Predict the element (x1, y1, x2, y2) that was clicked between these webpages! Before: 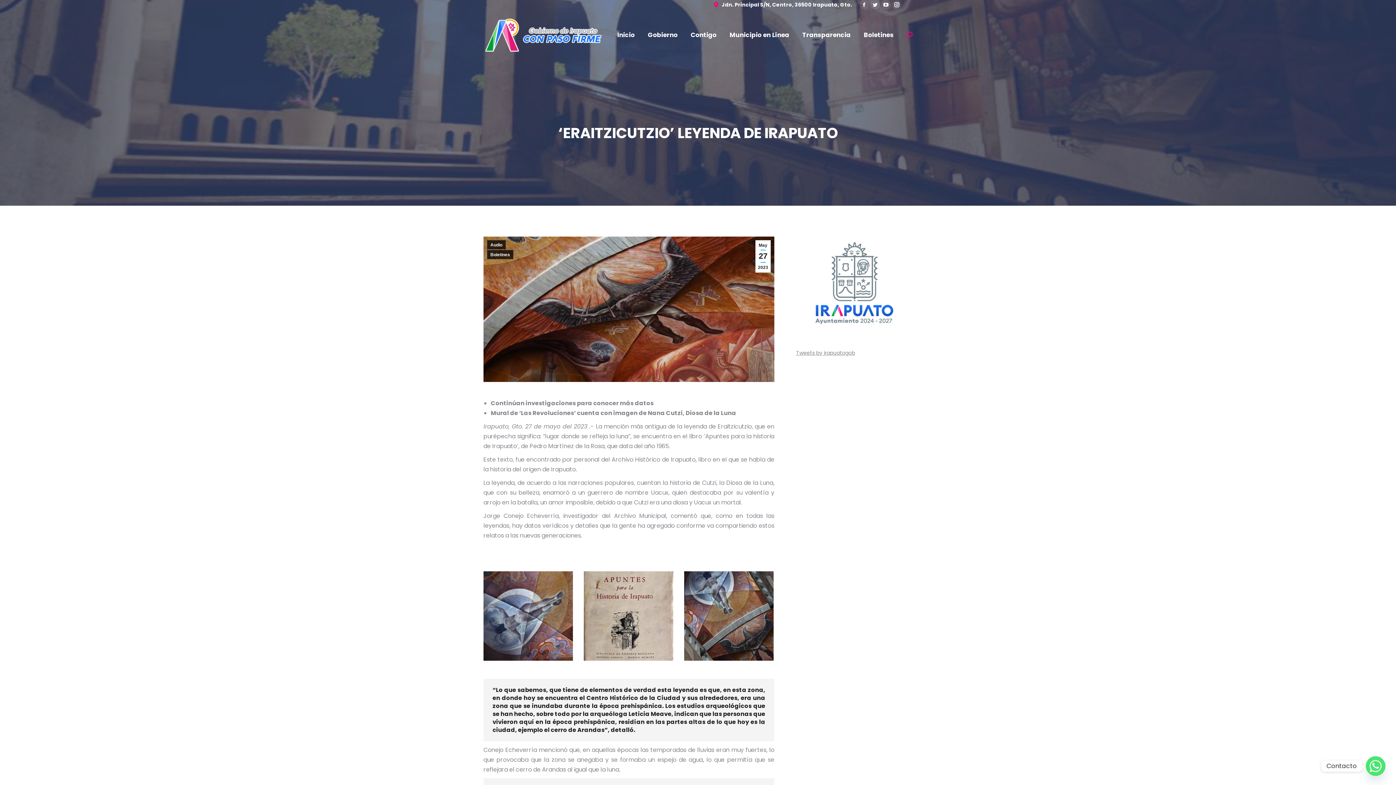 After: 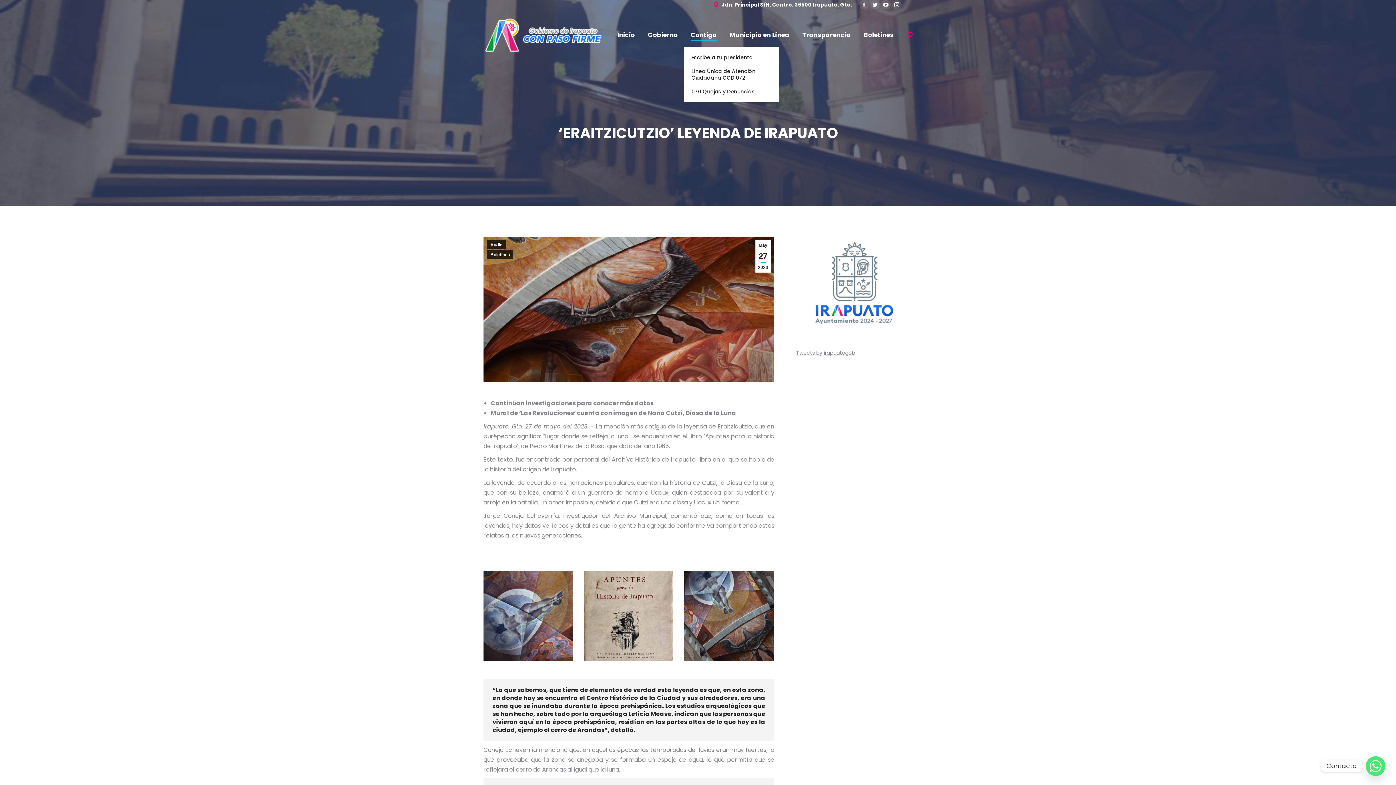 Action: label: Contigo bbox: (689, 29, 718, 40)